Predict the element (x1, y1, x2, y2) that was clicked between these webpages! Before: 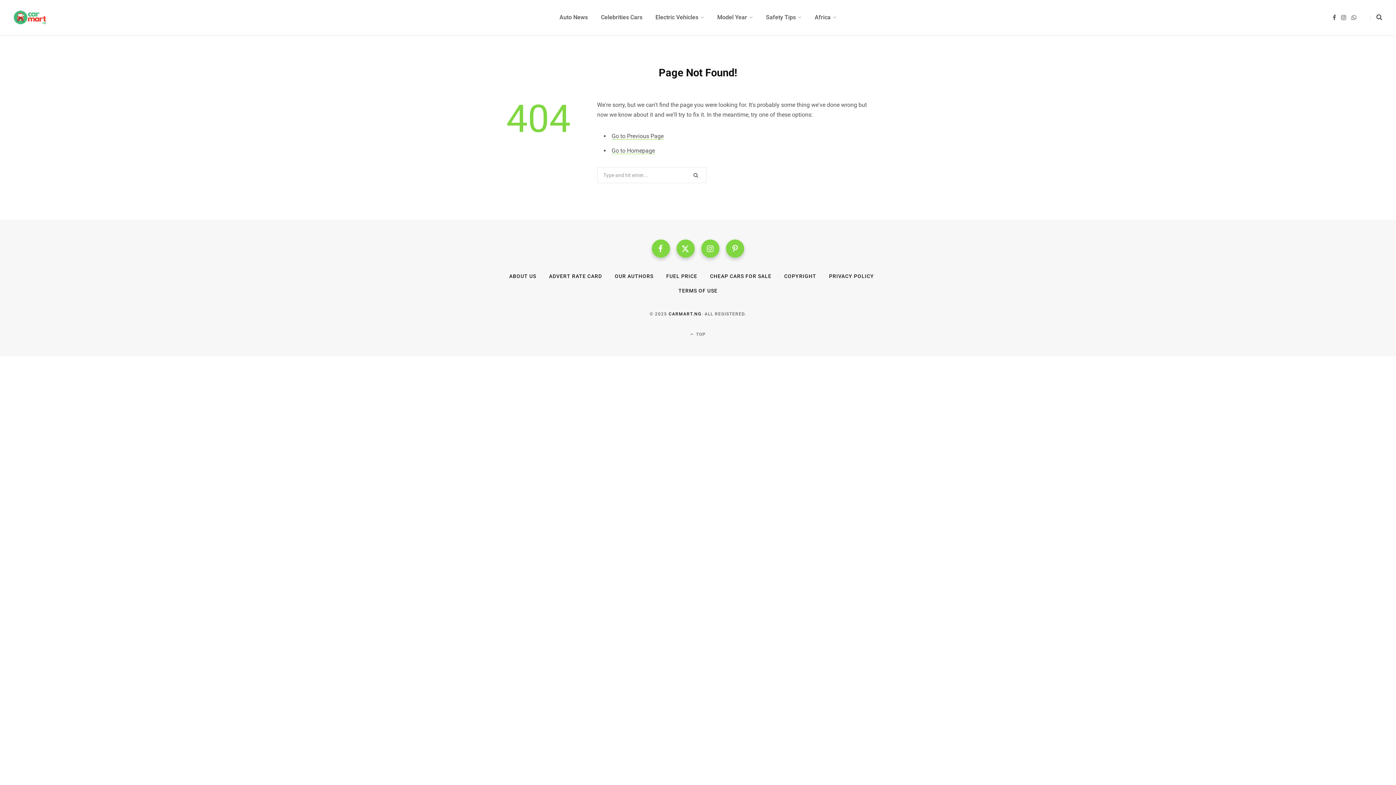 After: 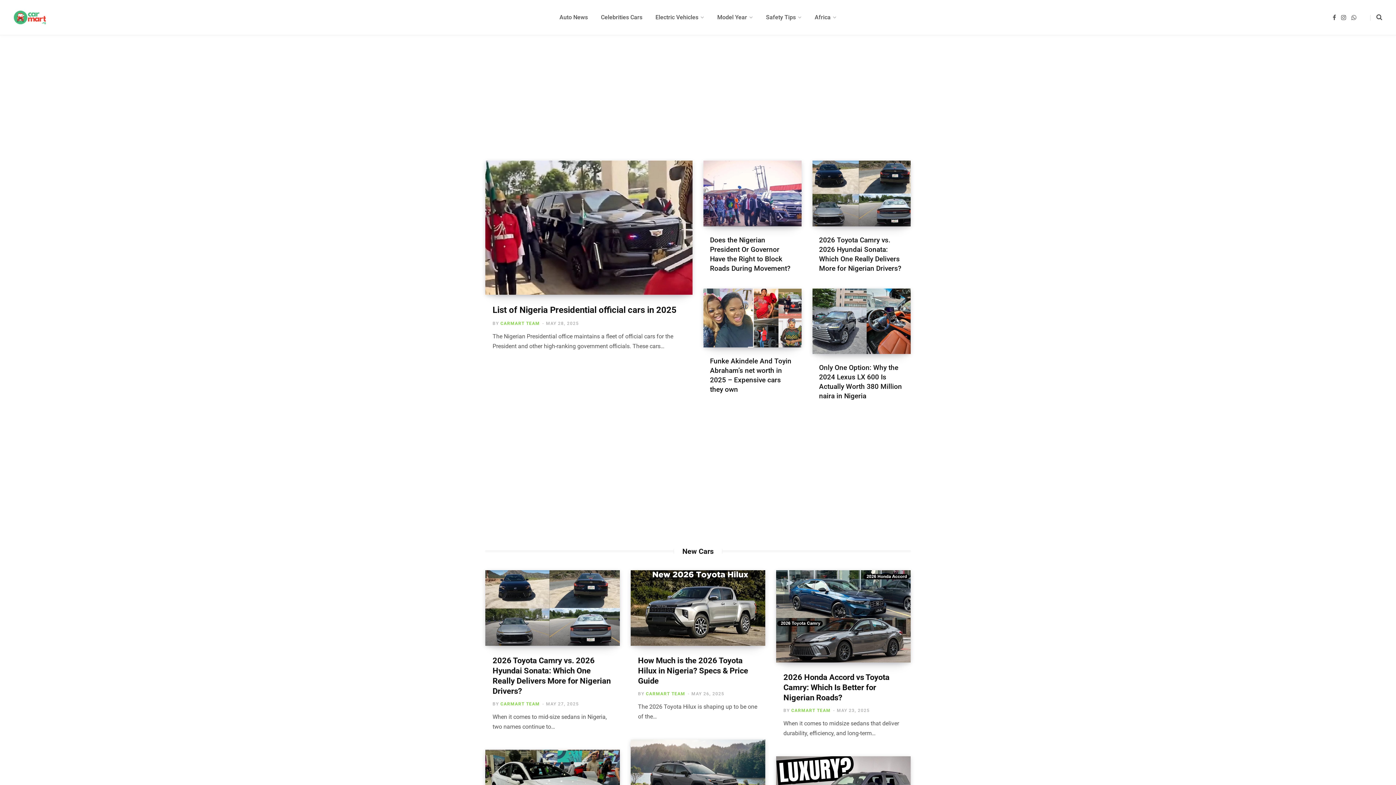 Action: label: CARMART.NG bbox: (668, 311, 701, 316)